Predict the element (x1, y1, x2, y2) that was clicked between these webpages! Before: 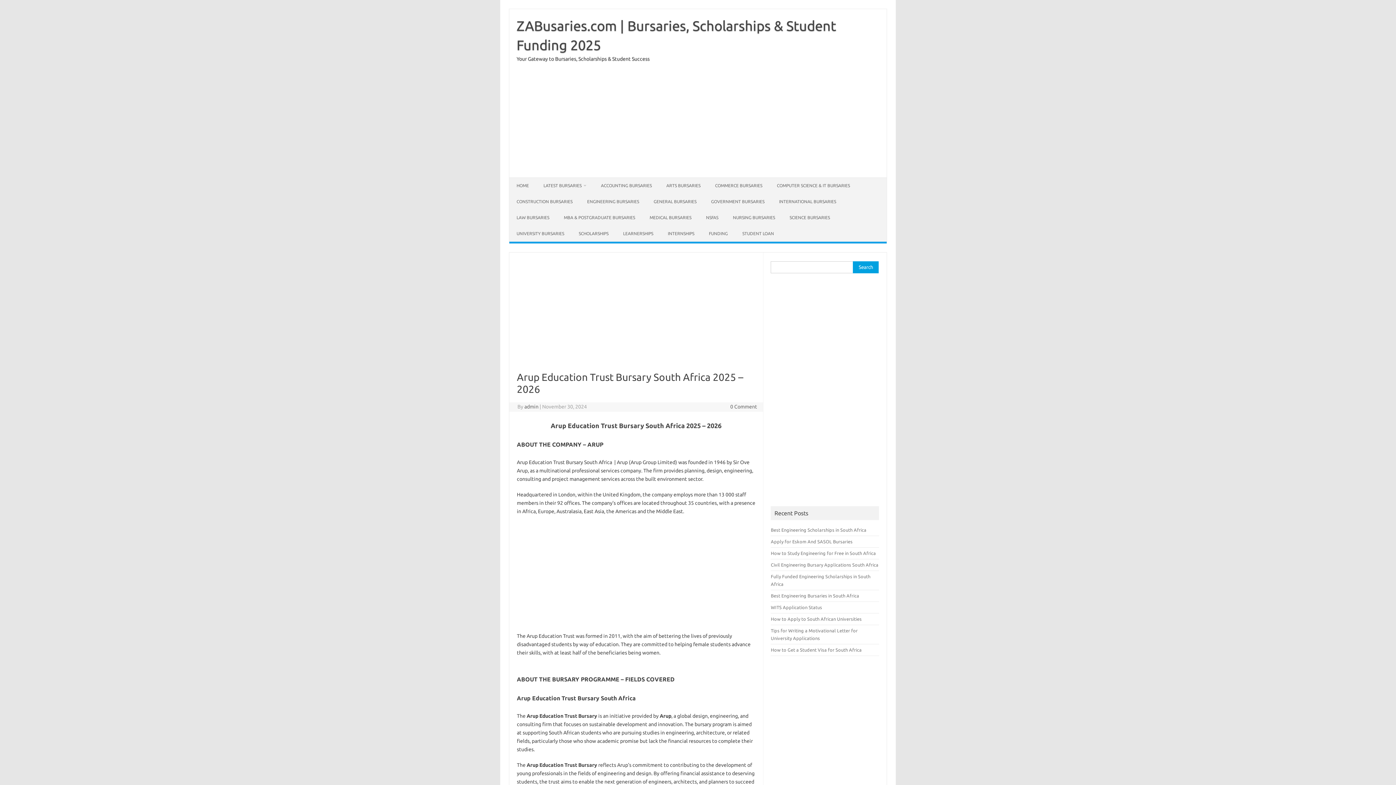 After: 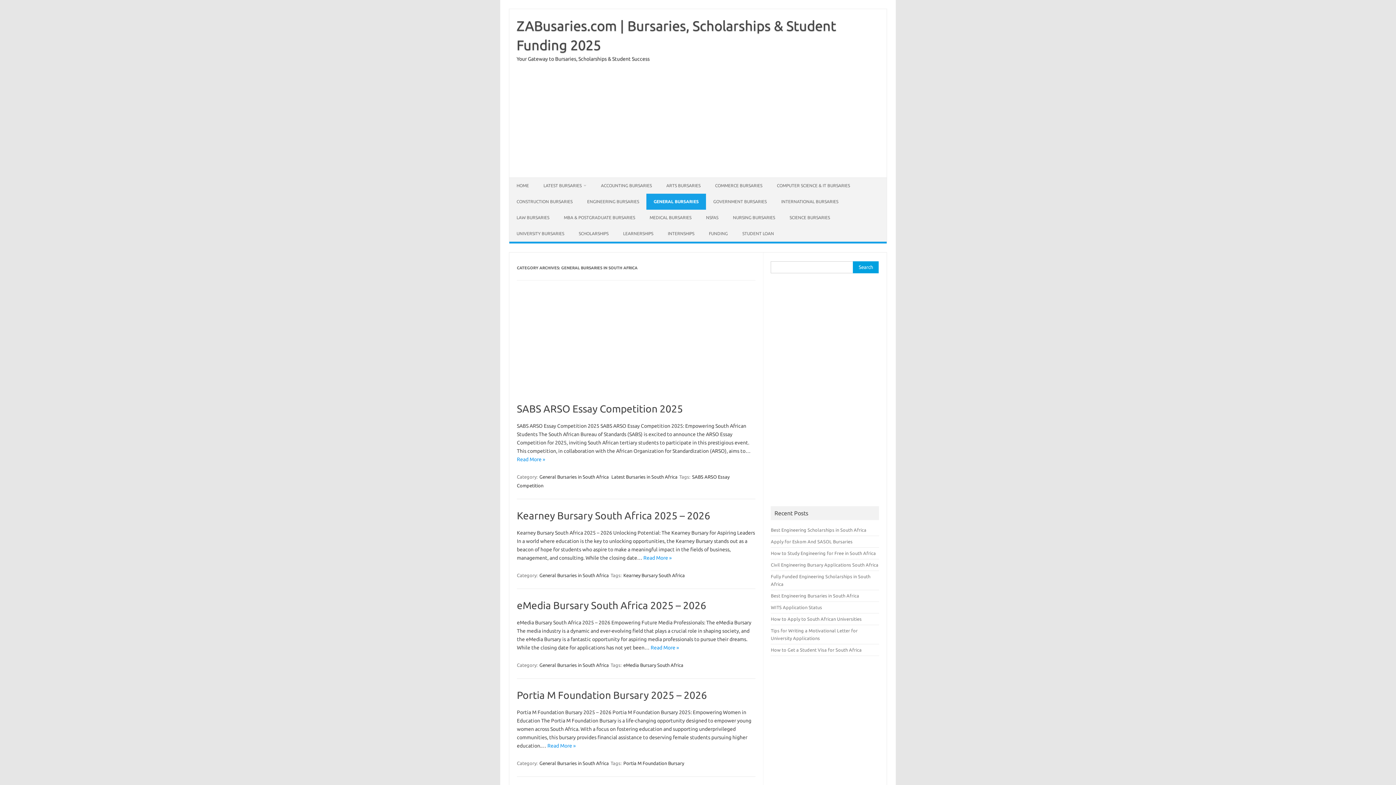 Action: bbox: (646, 193, 704, 209) label: GENERAL BURSARIES